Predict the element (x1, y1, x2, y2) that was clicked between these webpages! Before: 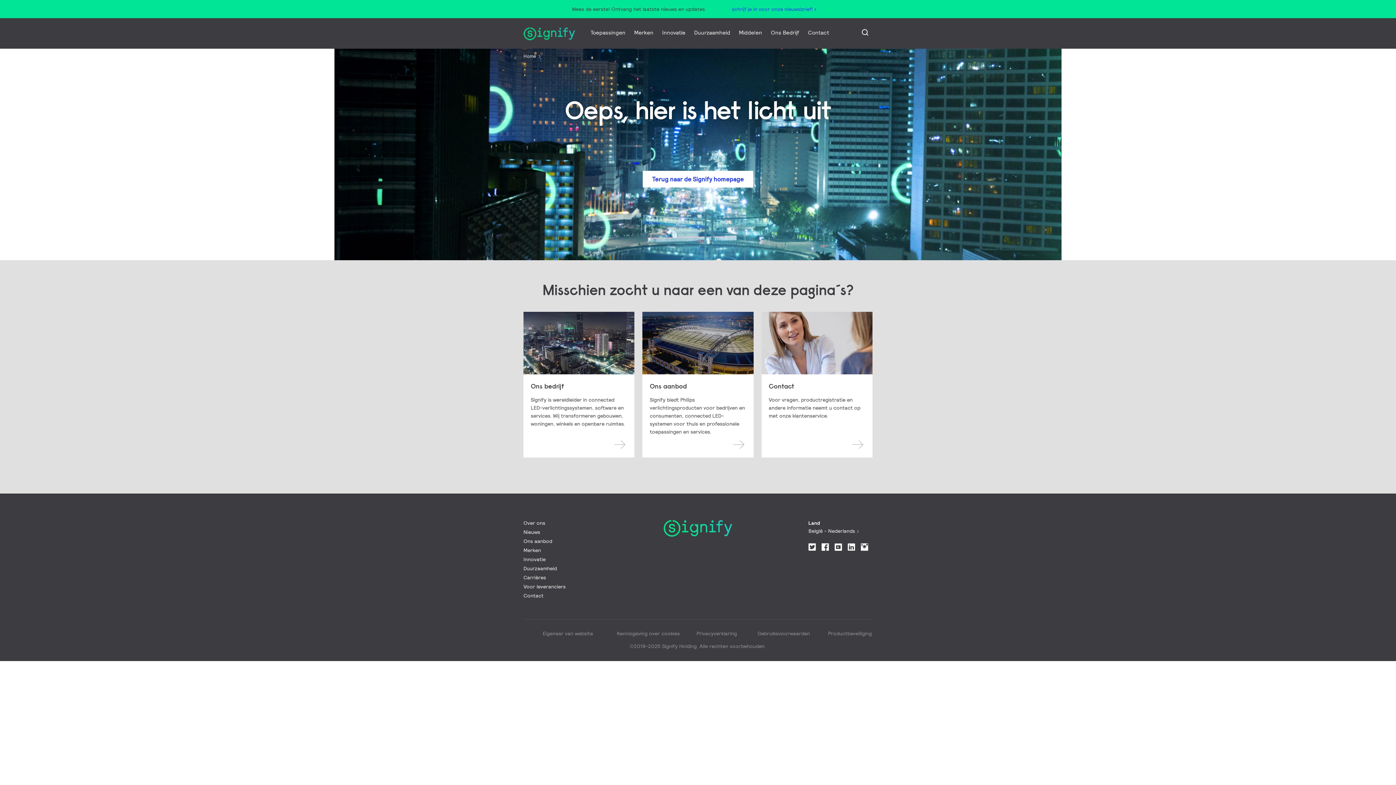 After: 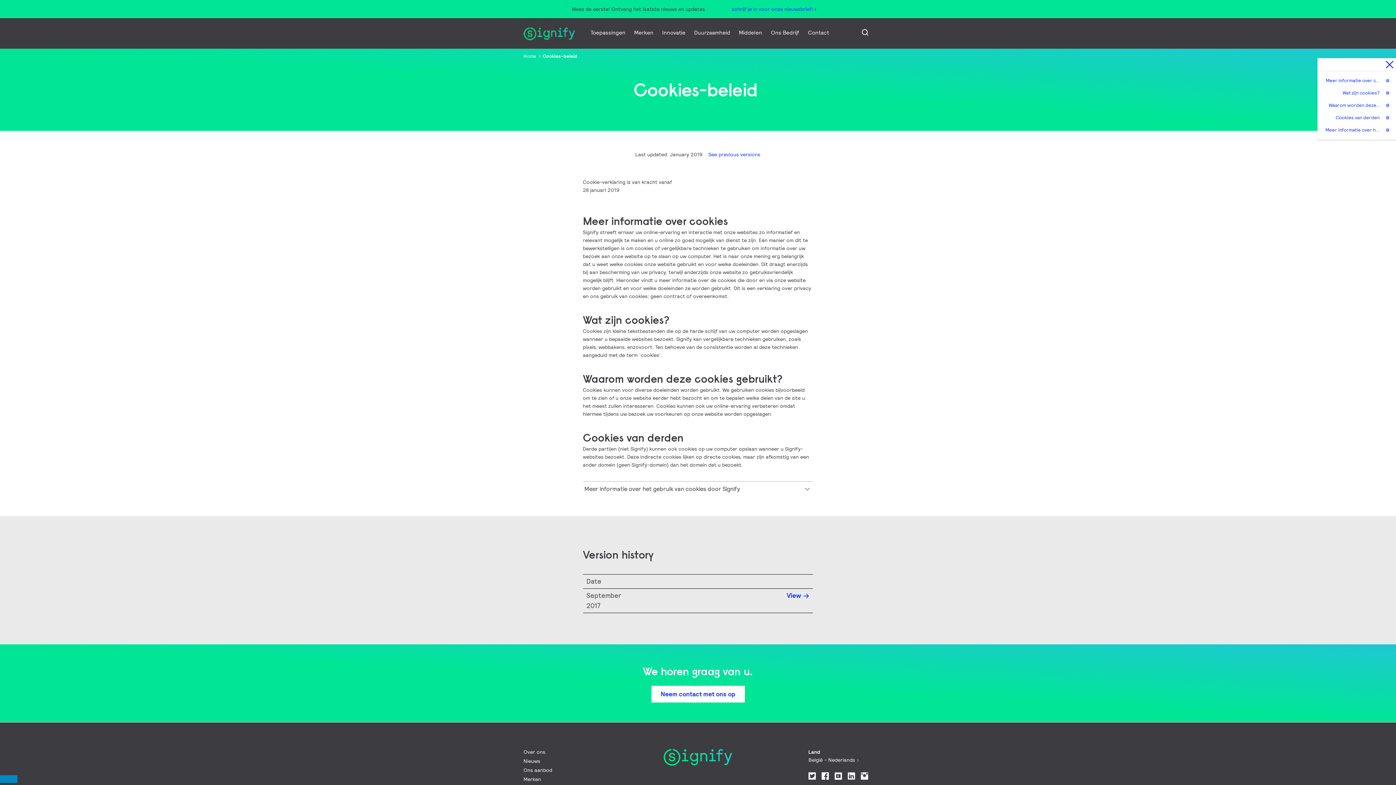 Action: label: Kennisgeving over cookies bbox: (614, 631, 680, 636)